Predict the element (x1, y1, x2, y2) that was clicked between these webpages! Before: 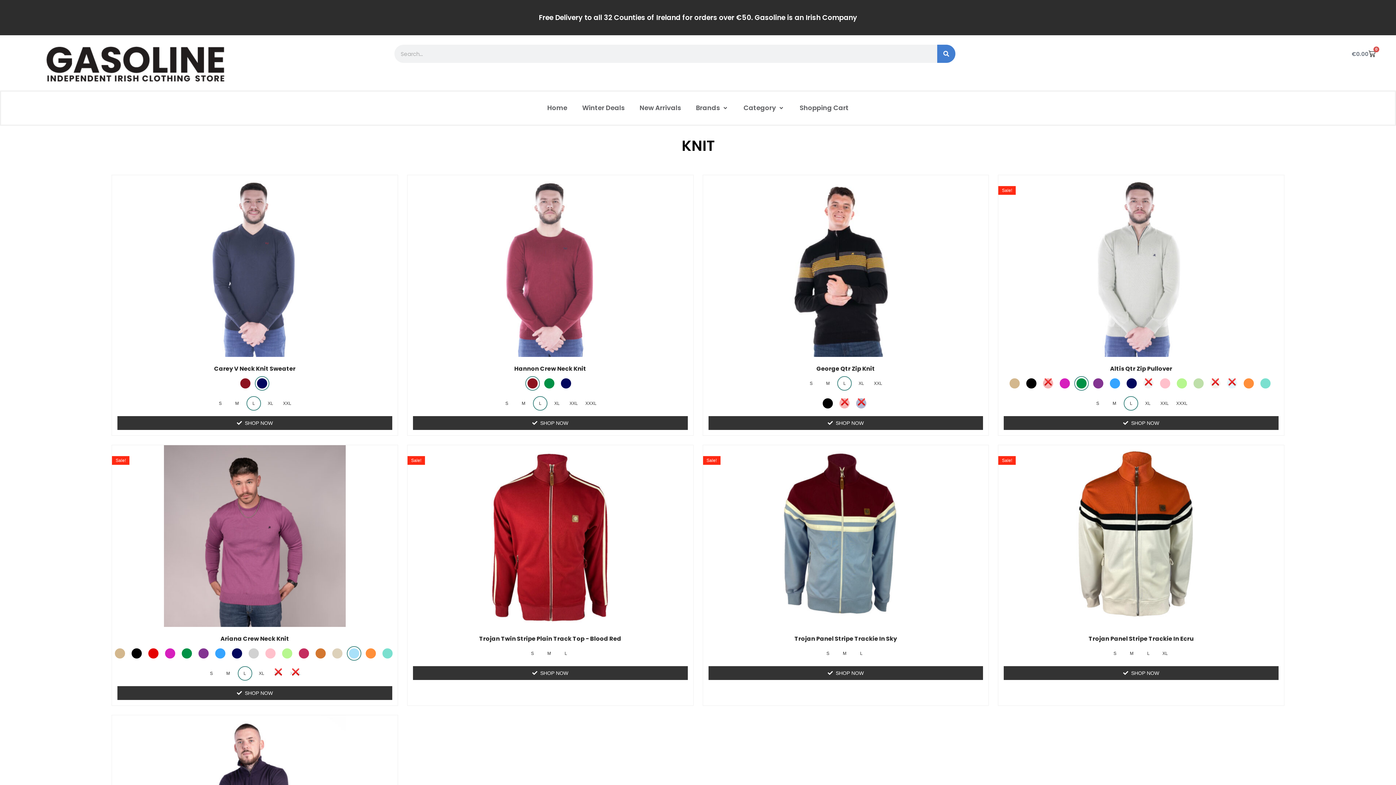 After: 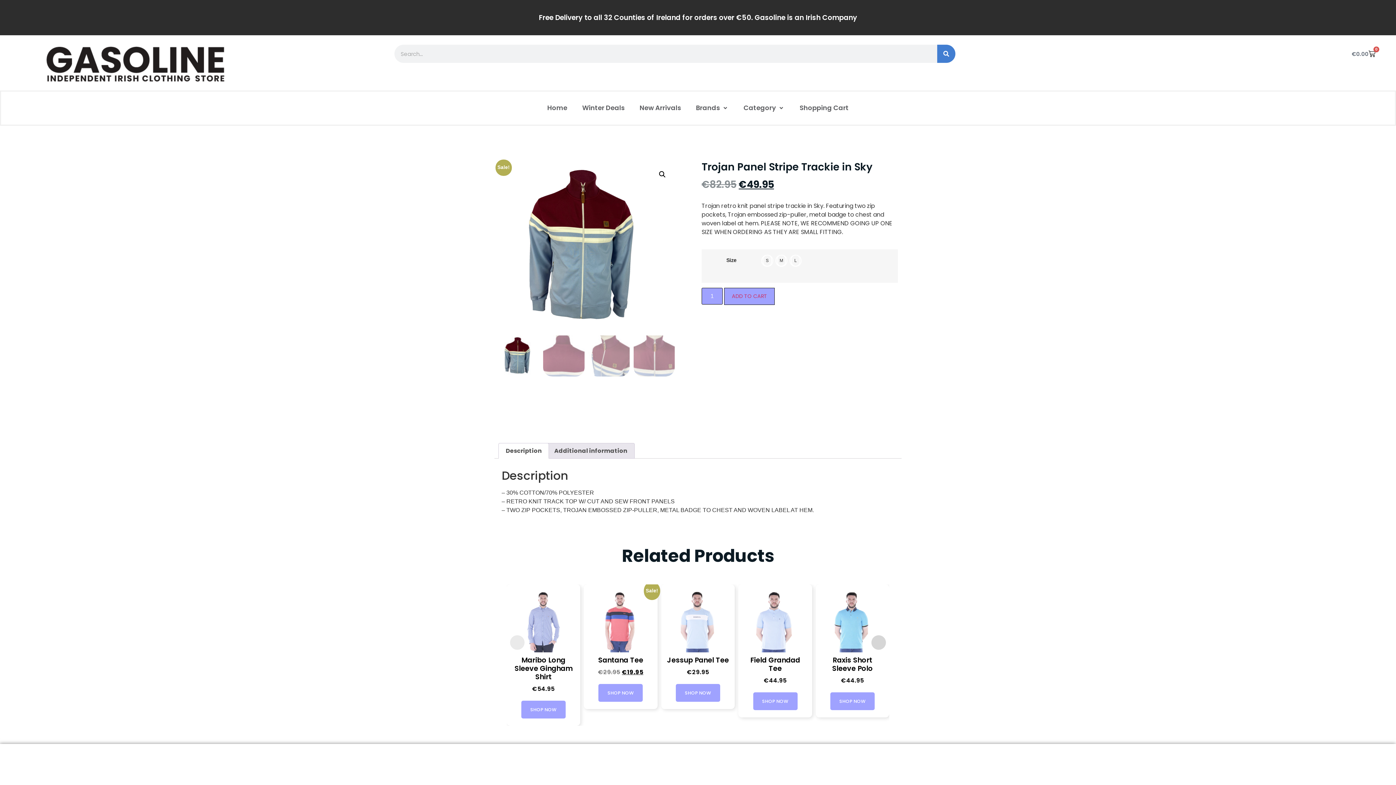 Action: bbox: (703, 445, 988, 627)